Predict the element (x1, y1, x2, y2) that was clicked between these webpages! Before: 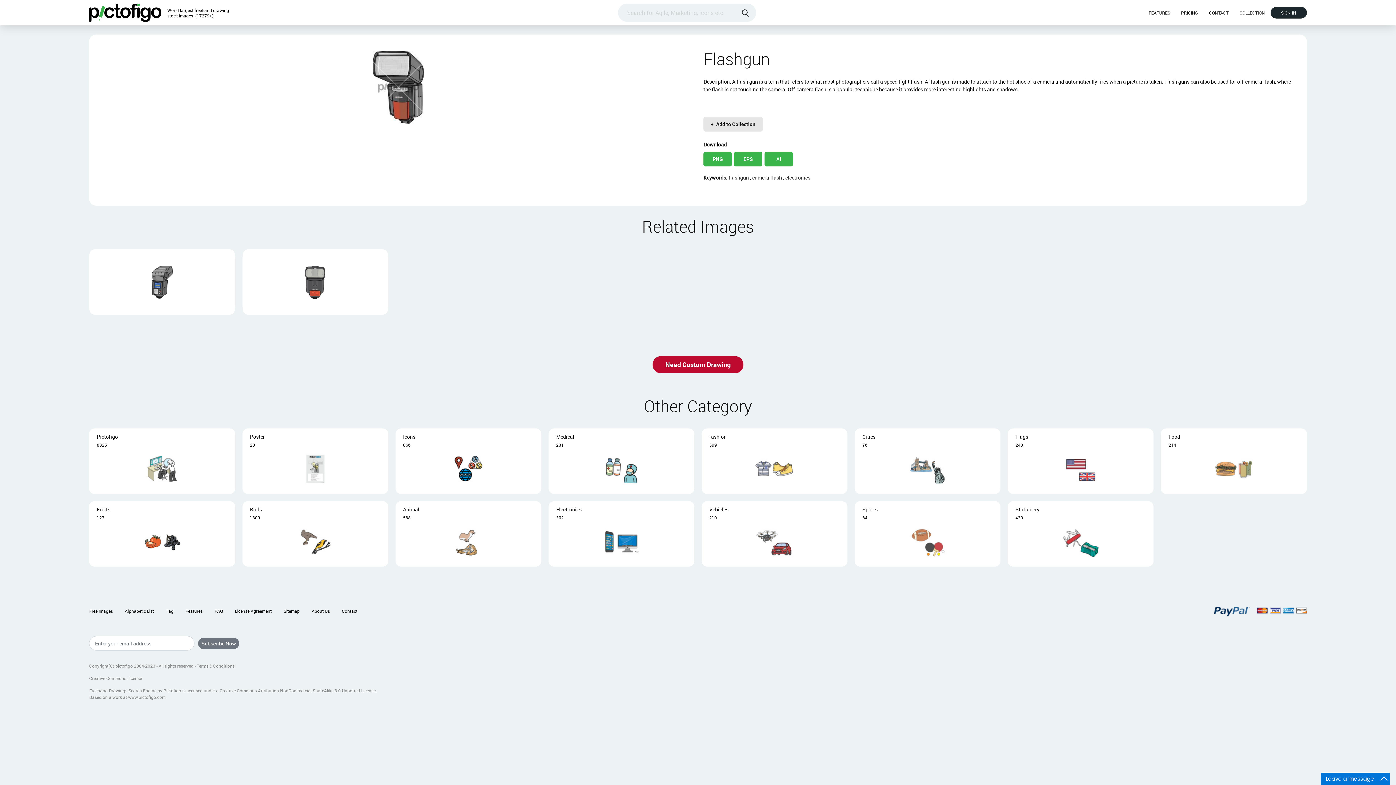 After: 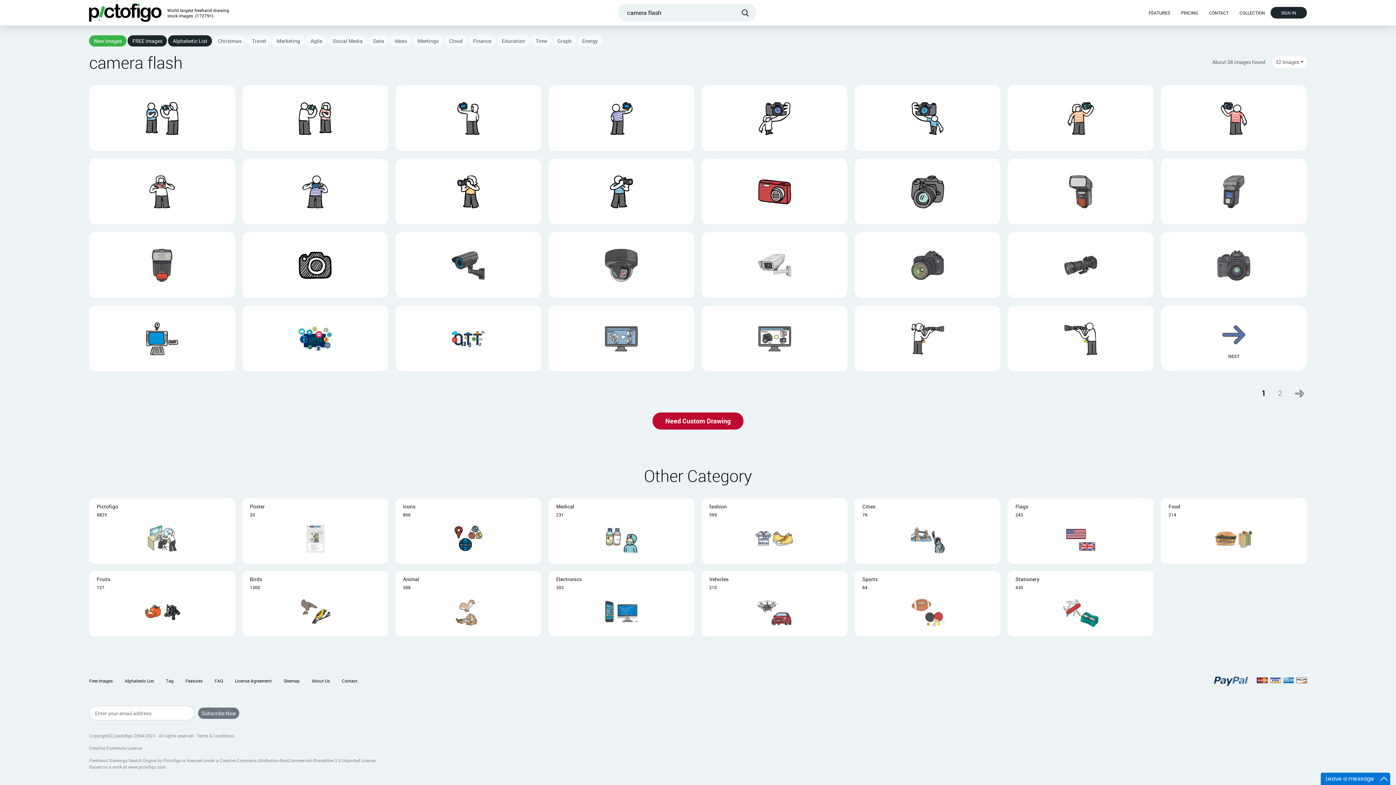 Action: label: camera flash bbox: (752, 174, 782, 181)